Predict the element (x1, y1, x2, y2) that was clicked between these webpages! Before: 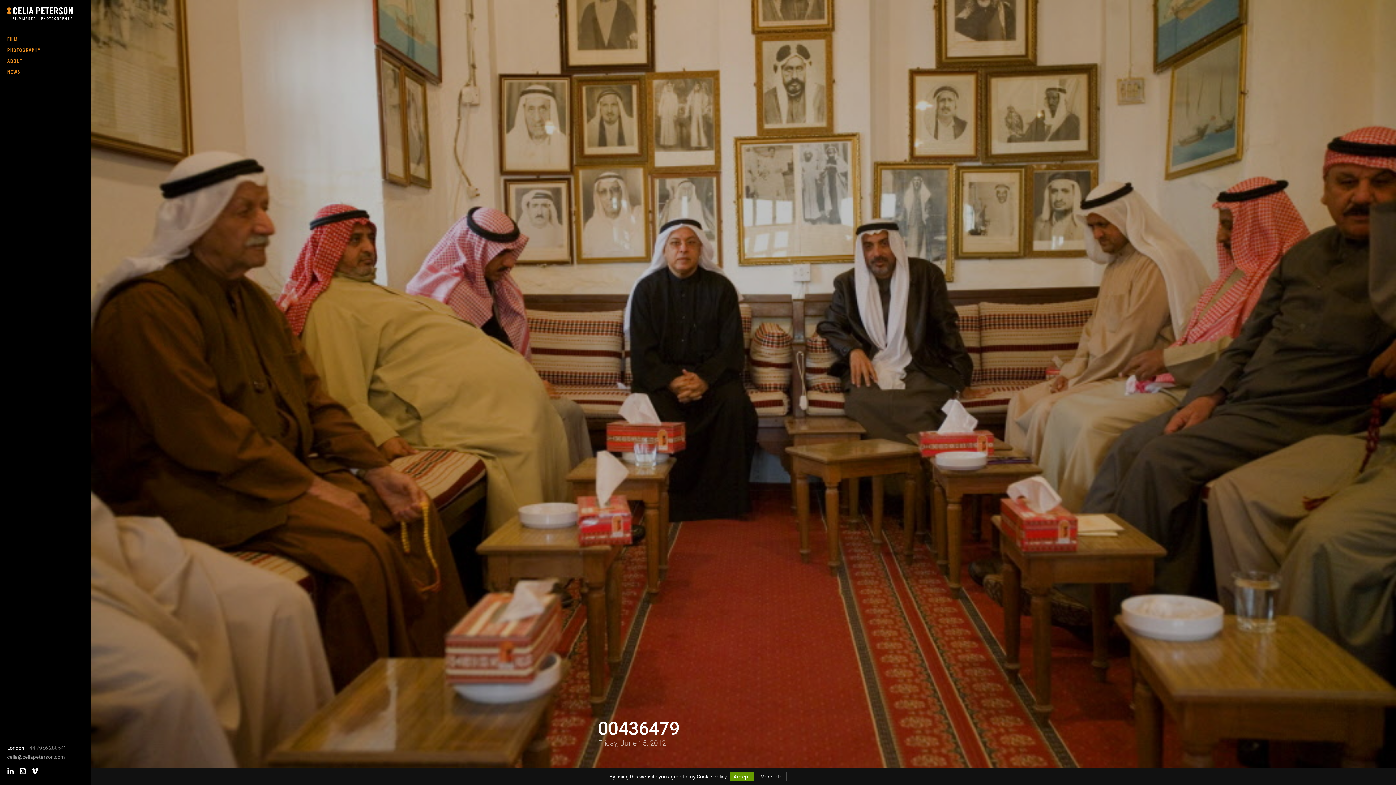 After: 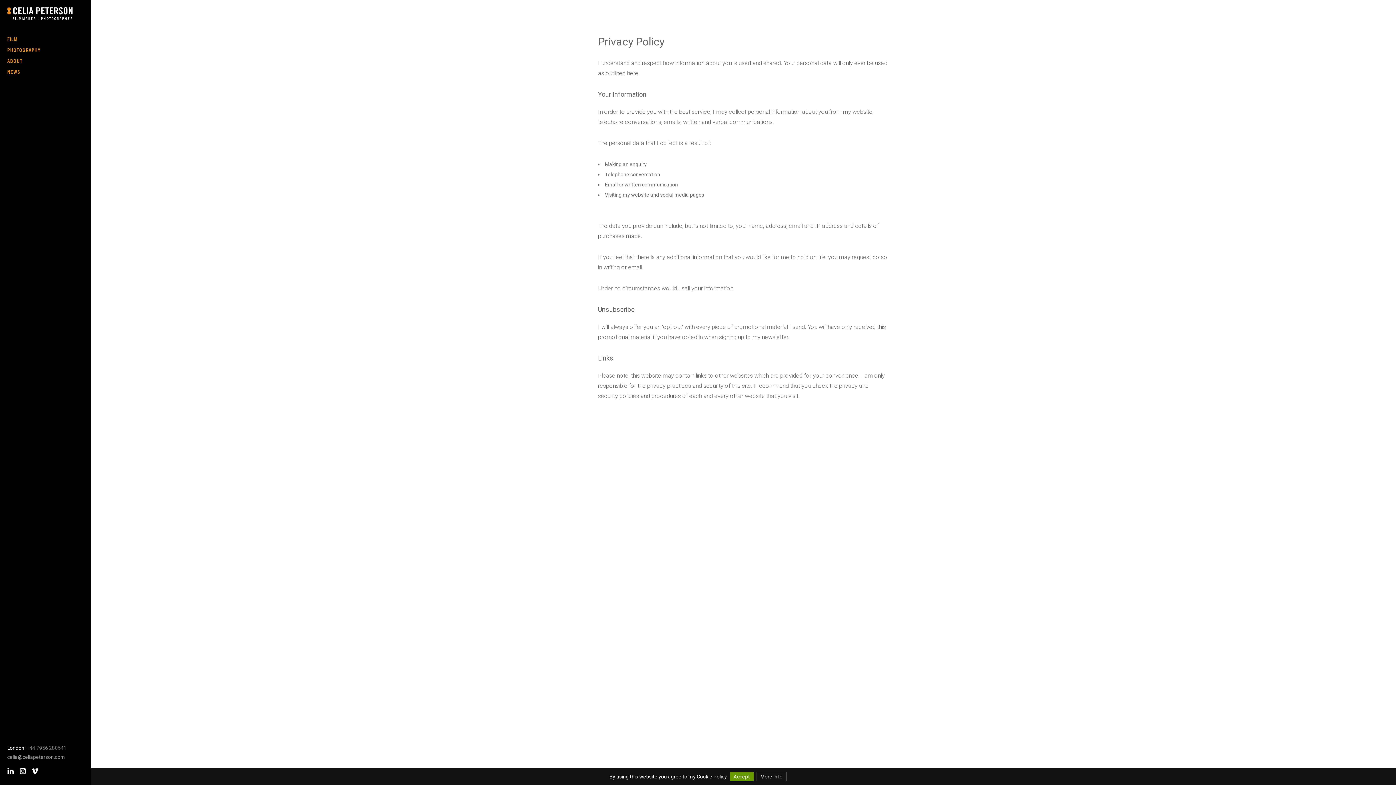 Action: bbox: (756, 772, 786, 781) label: More Info